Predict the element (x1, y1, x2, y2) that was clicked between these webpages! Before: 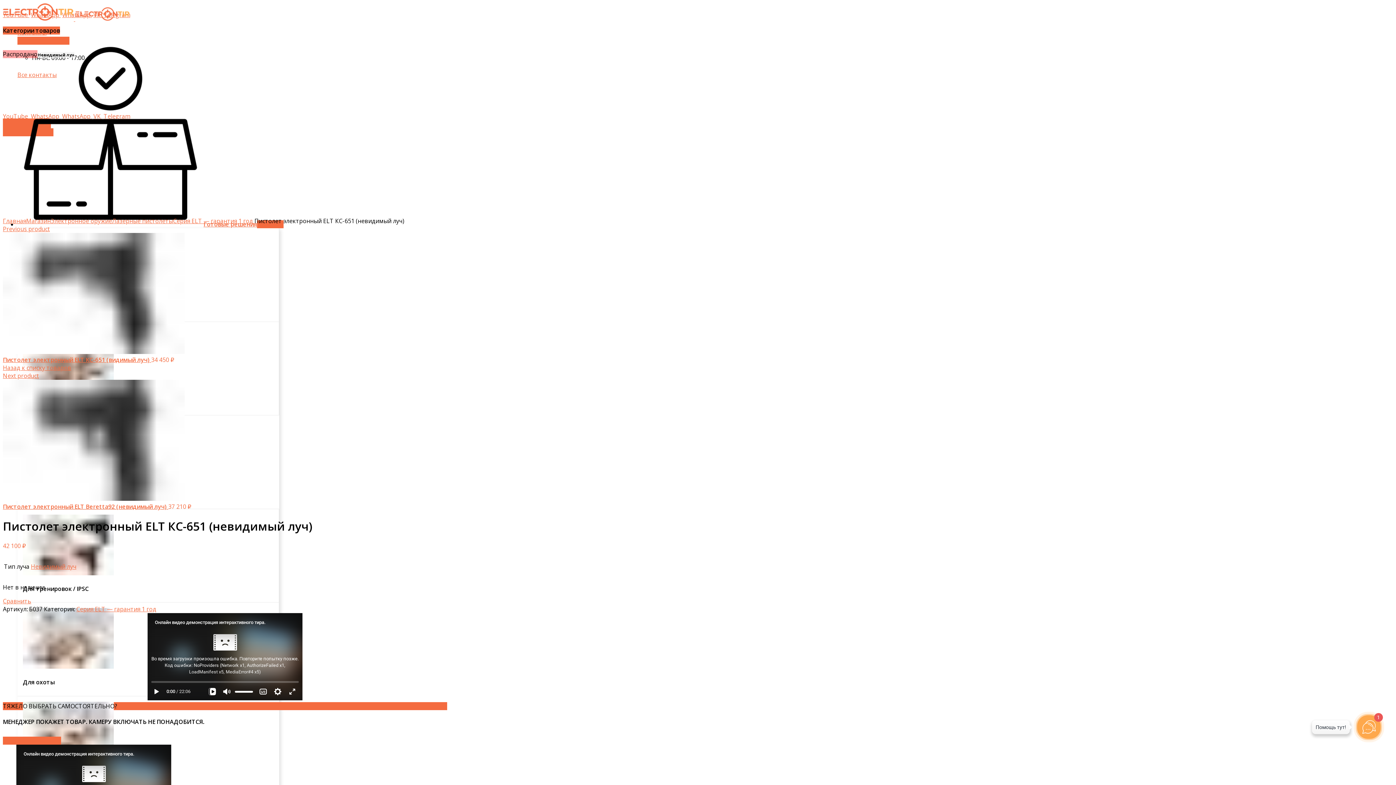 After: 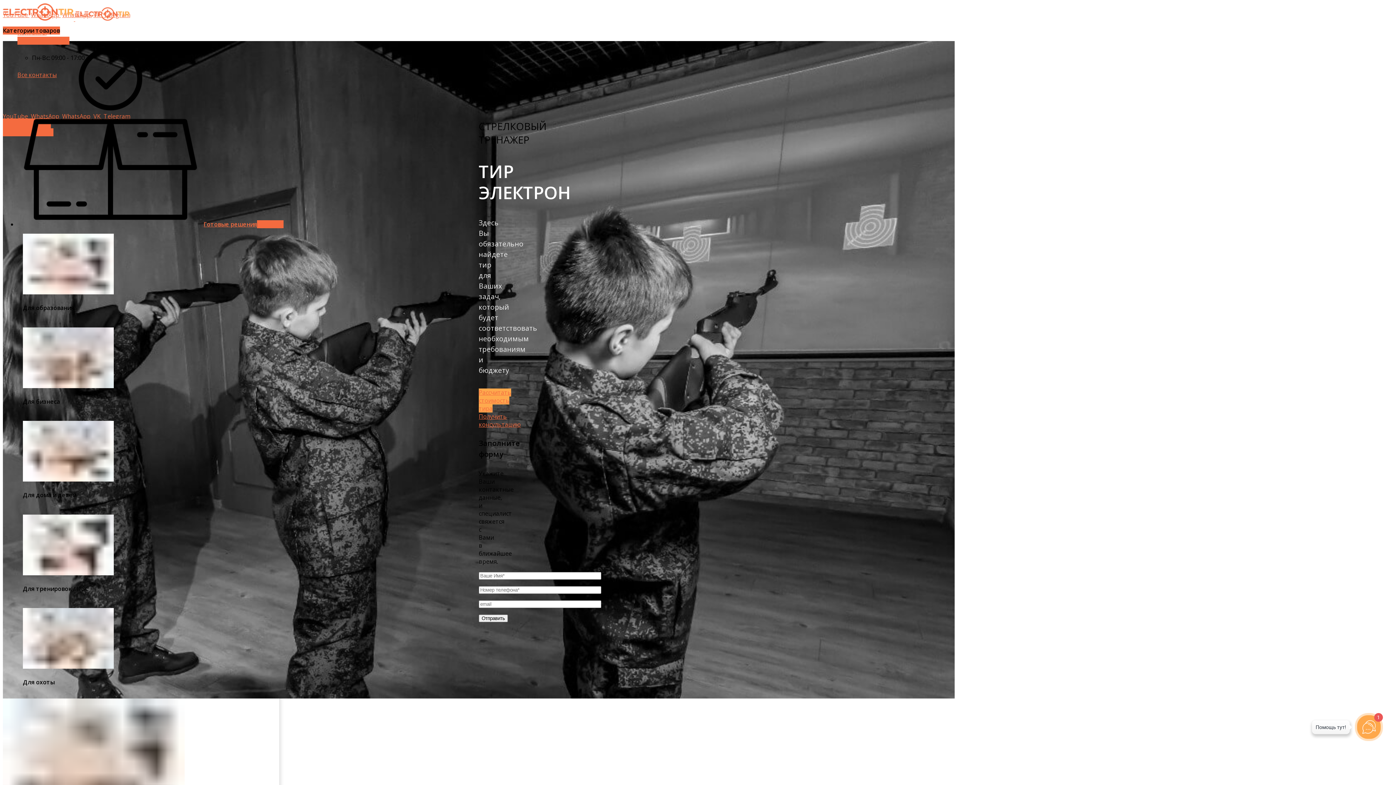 Action: label:   bbox: (2, 14, 75, 22)